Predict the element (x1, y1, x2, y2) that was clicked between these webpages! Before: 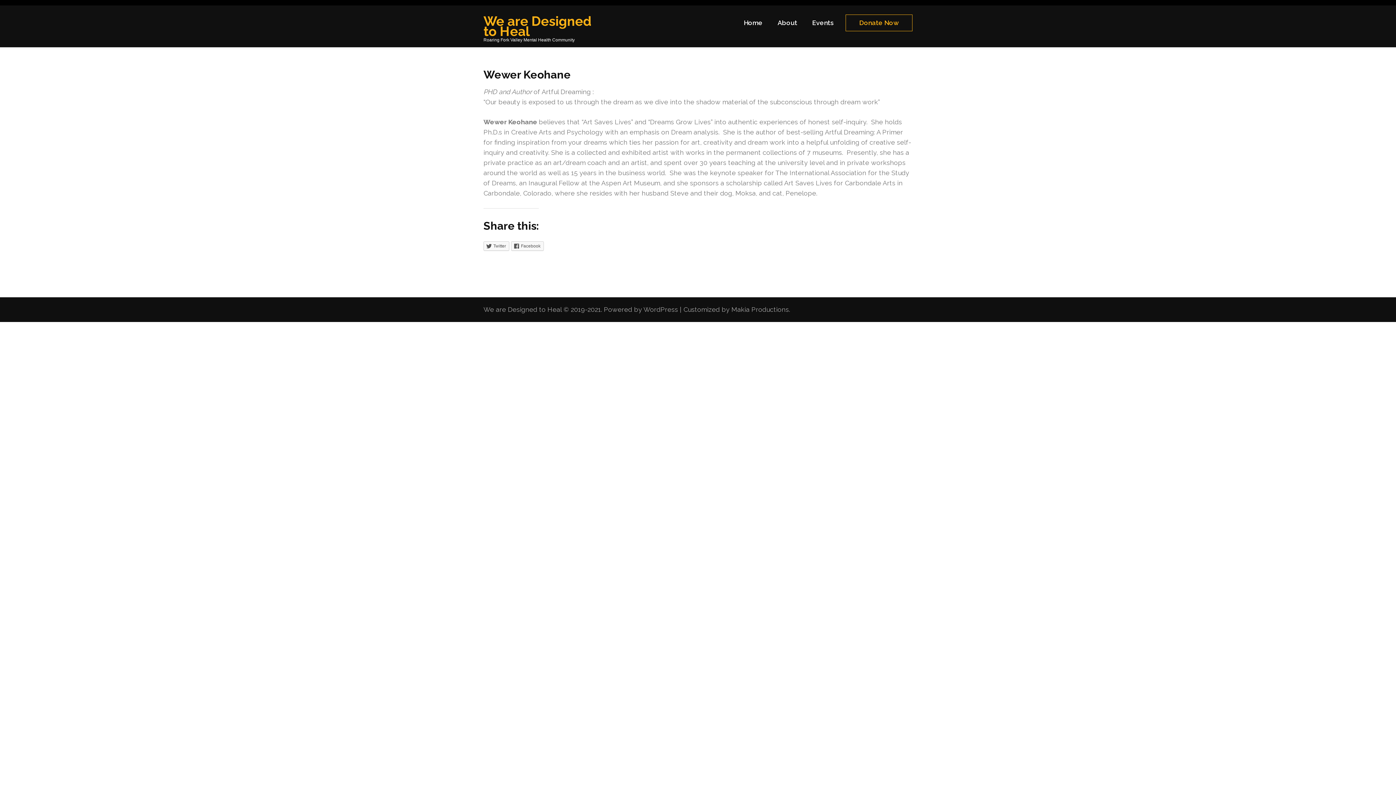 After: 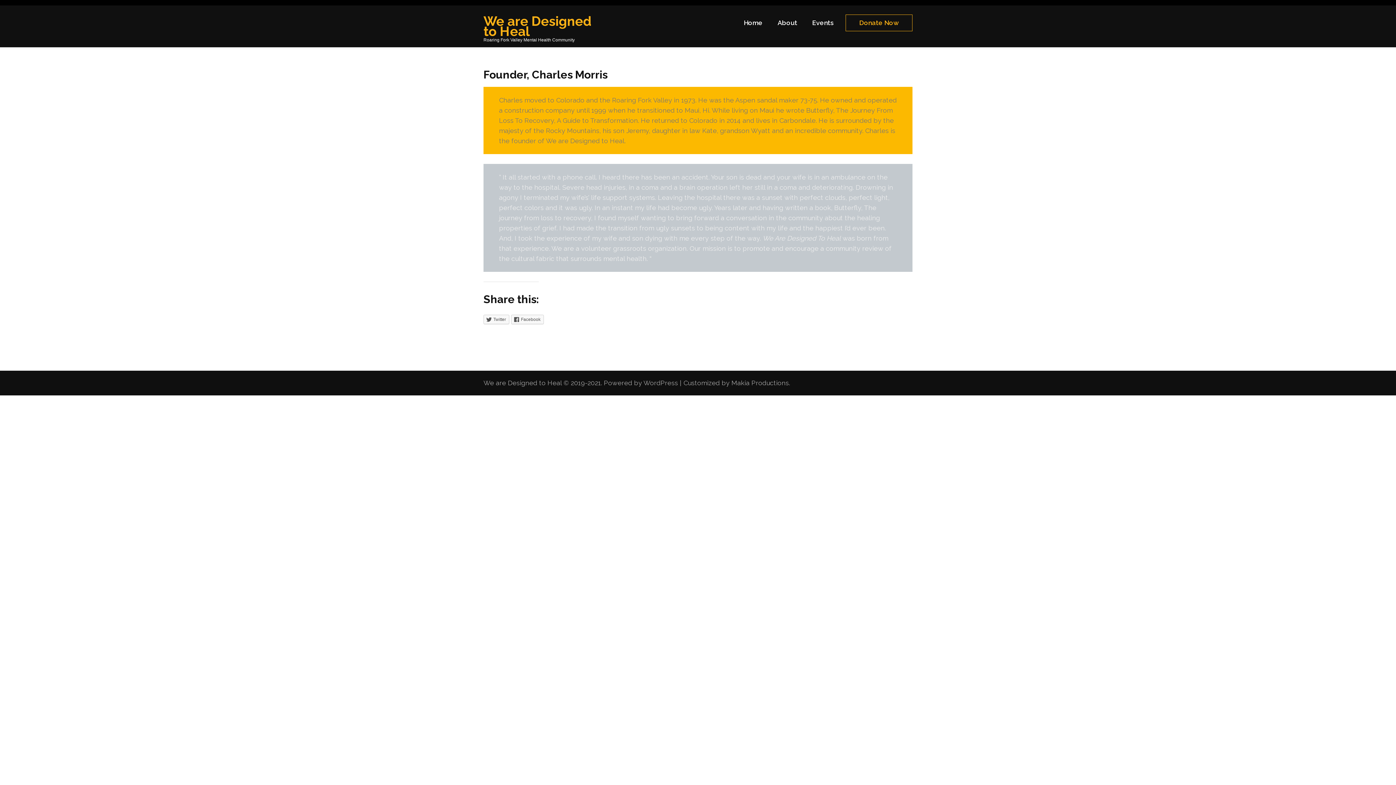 Action: label: About bbox: (777, 18, 797, 33)